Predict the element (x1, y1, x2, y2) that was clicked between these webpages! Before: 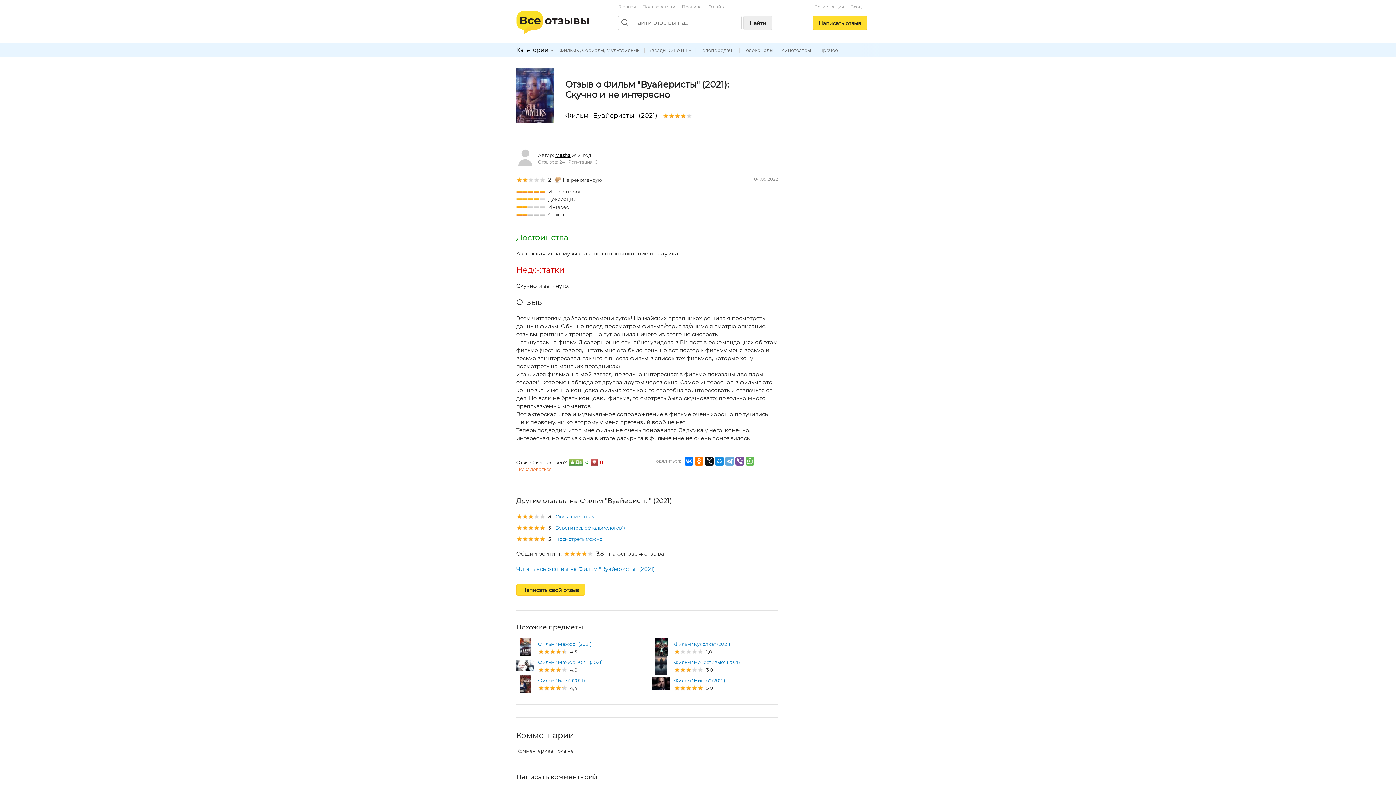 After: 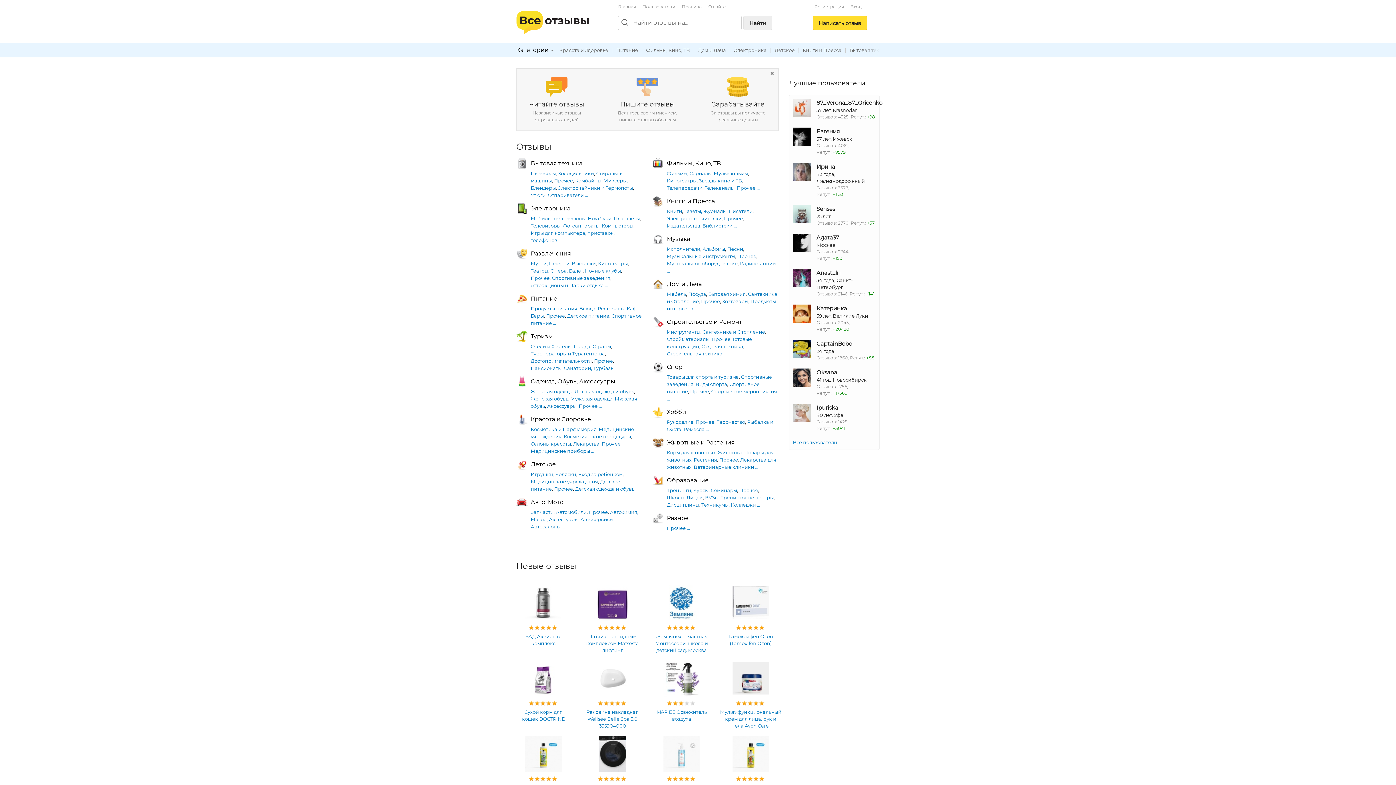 Action: bbox: (516, 29, 589, 34)